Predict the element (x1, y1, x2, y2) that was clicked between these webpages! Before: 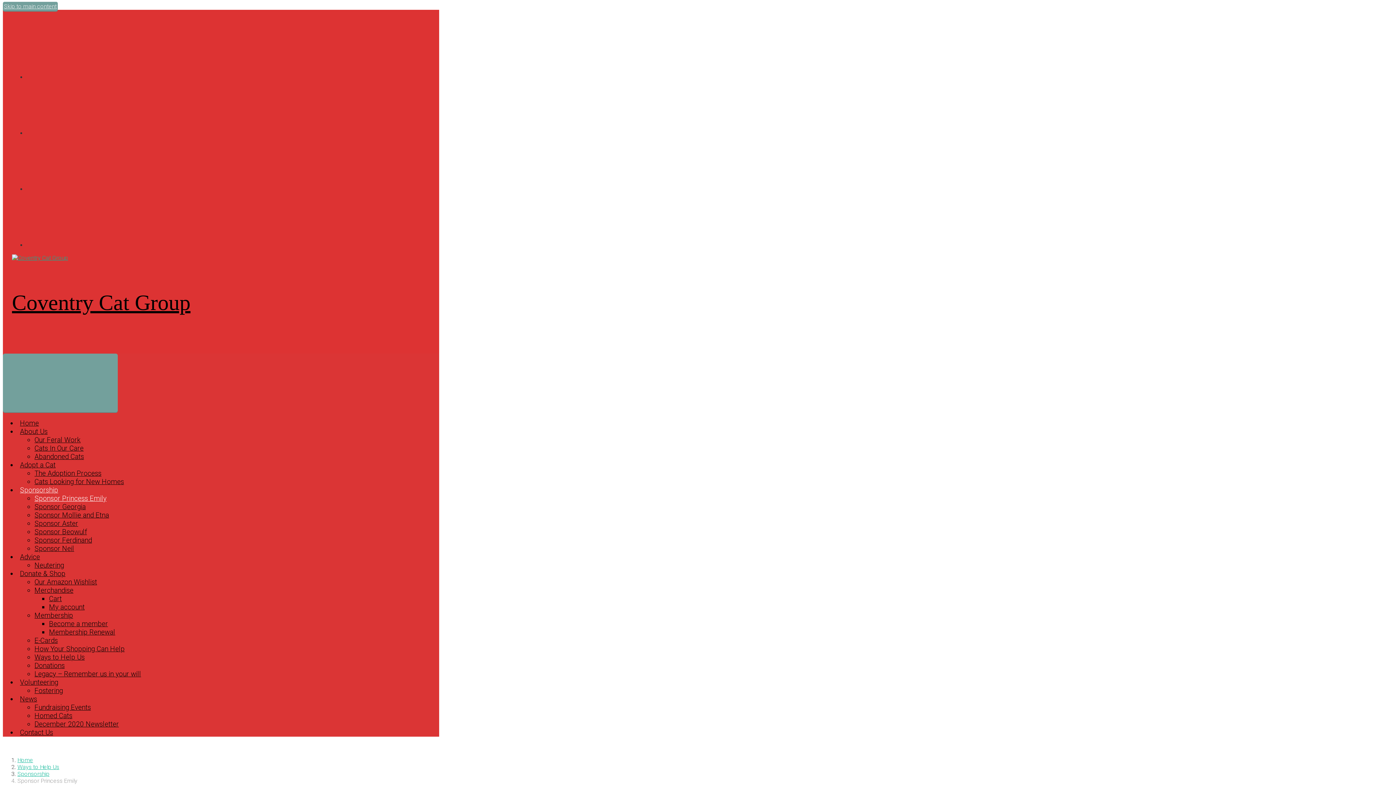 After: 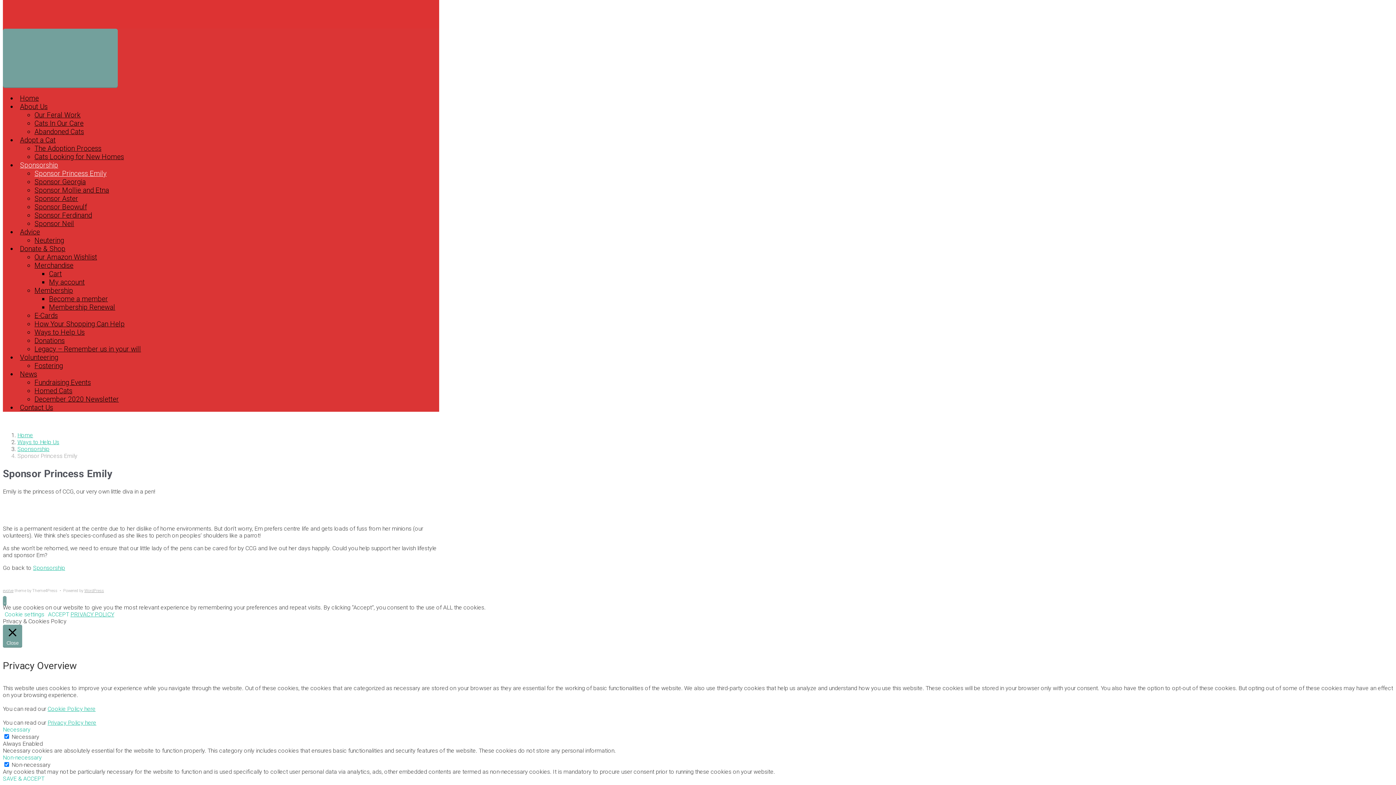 Action: bbox: (2, 1, 57, 10) label: Skip to main content